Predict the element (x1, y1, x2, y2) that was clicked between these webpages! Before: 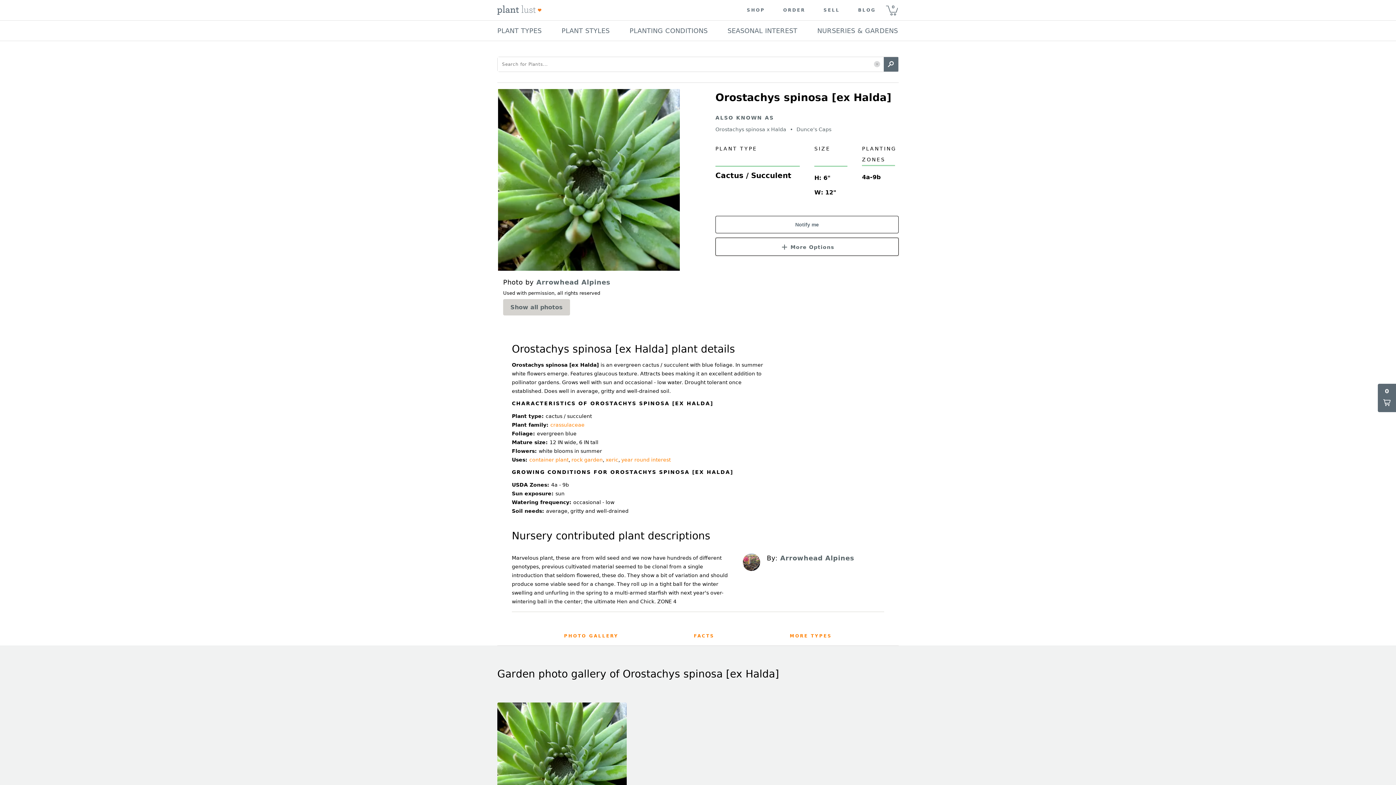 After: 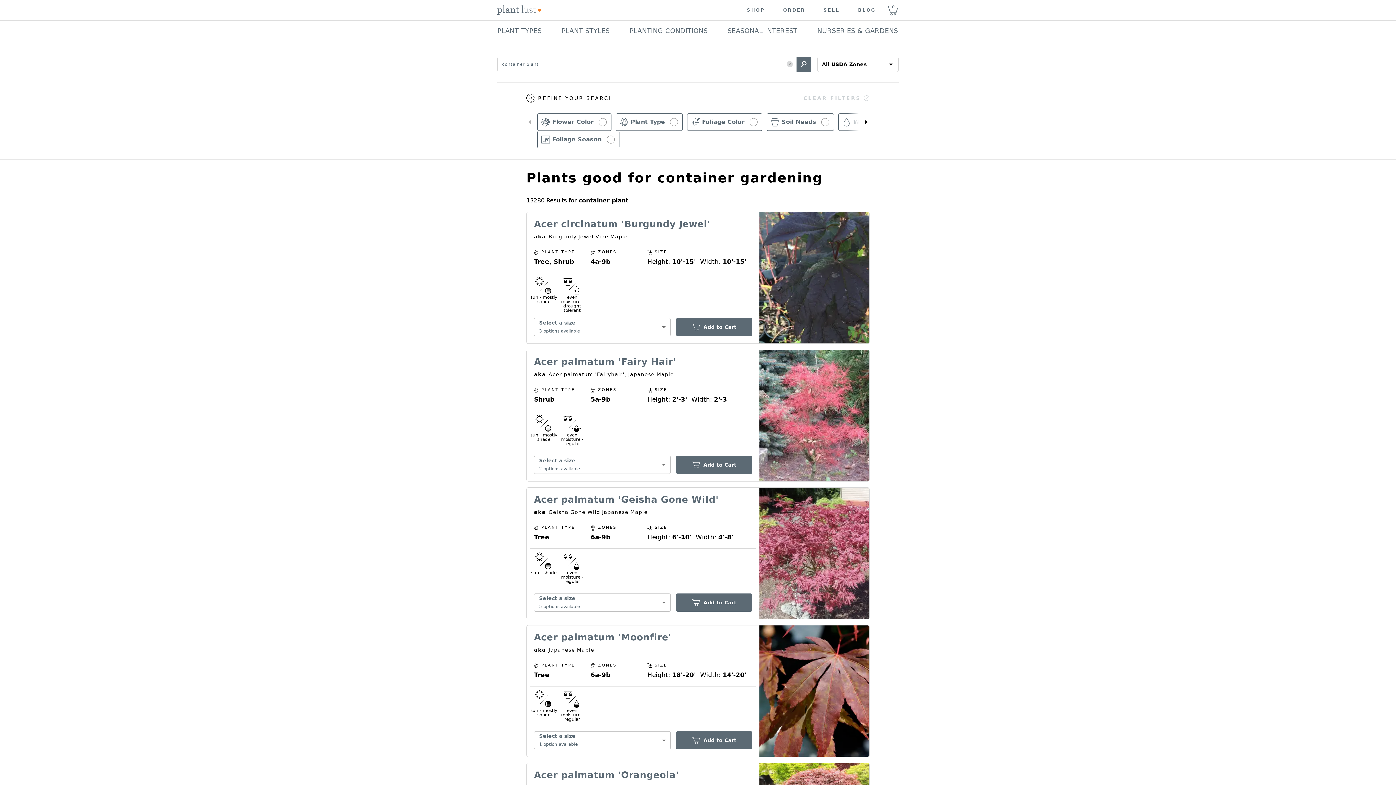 Action: bbox: (529, 457, 568, 462) label: container plant